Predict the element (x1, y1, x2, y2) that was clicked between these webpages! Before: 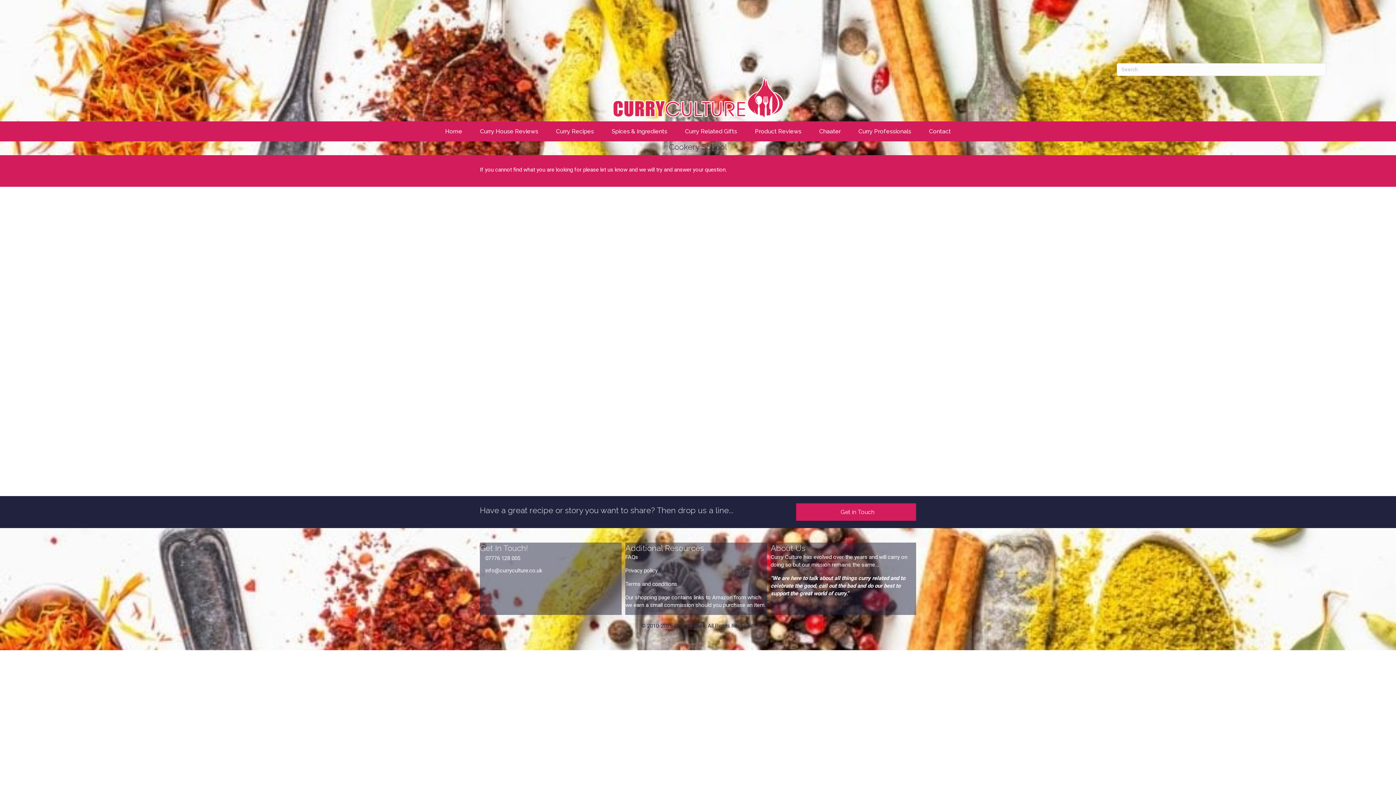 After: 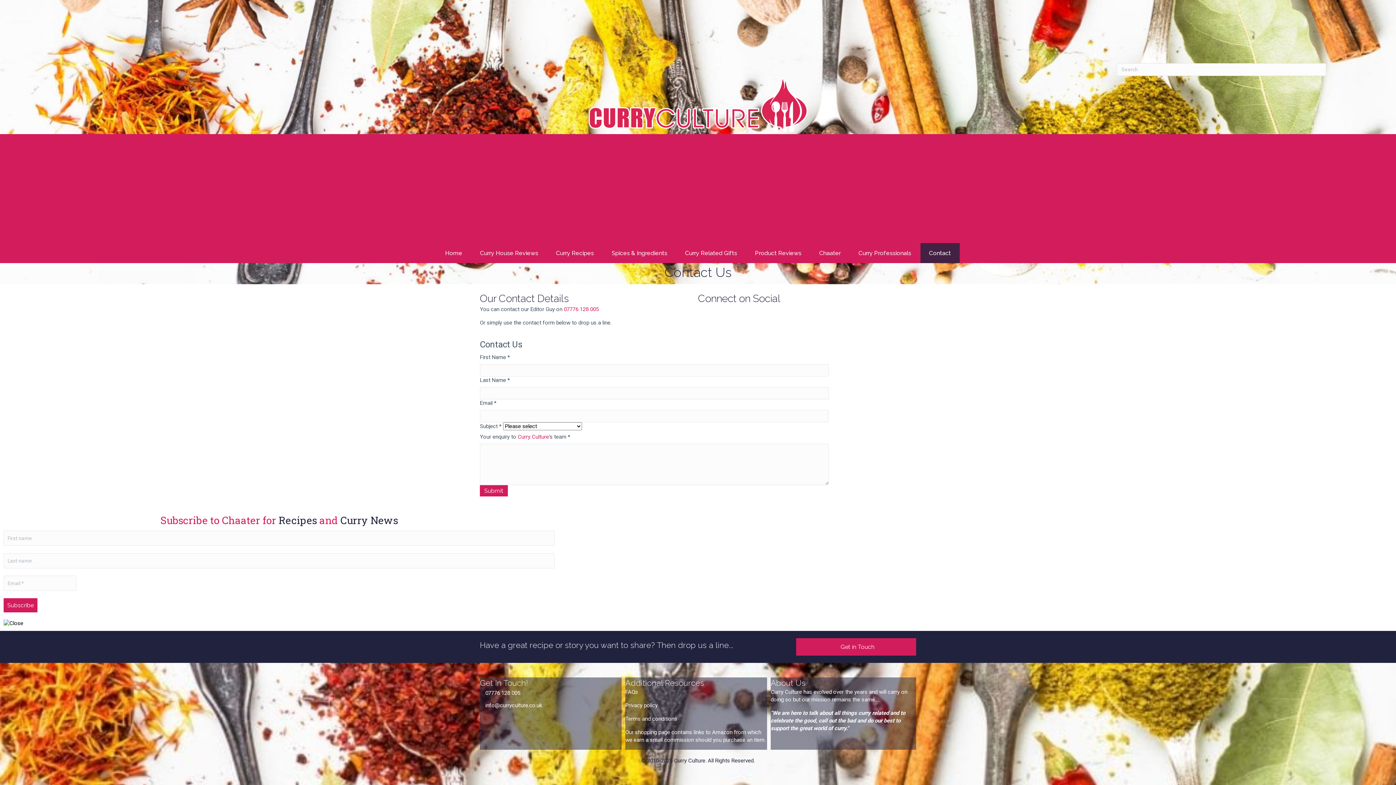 Action: label: Get in Touch bbox: (796, 503, 916, 521)